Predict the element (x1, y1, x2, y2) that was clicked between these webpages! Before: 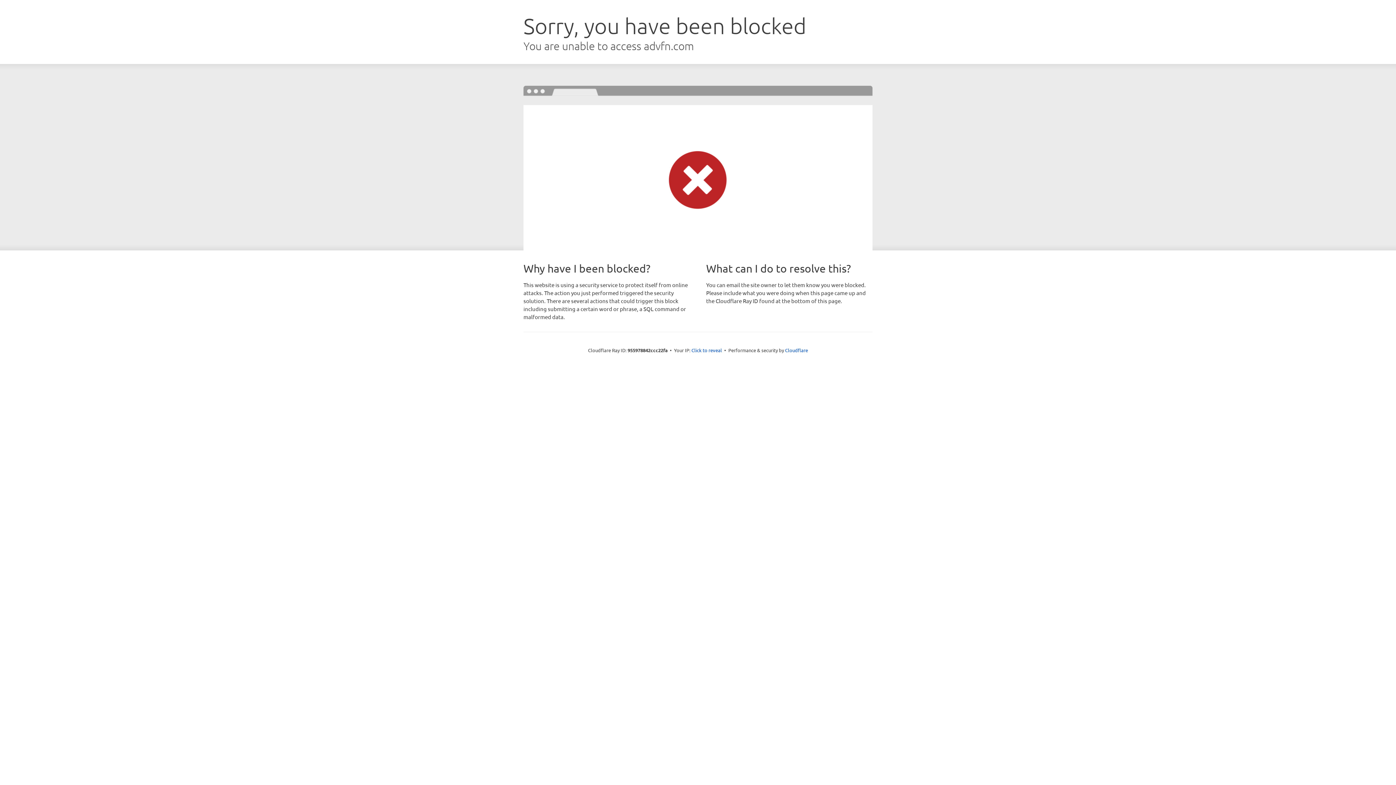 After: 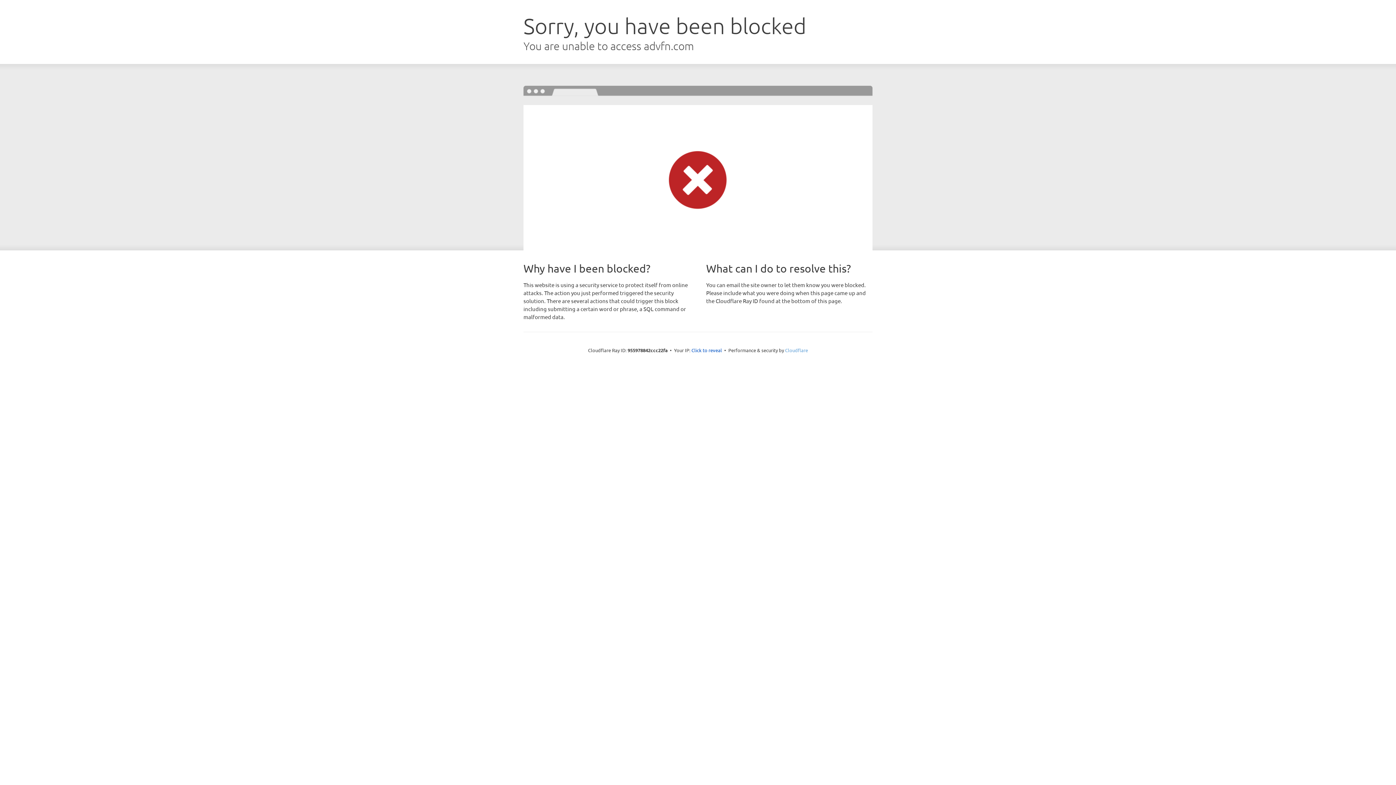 Action: bbox: (785, 347, 808, 353) label: Cloudflare